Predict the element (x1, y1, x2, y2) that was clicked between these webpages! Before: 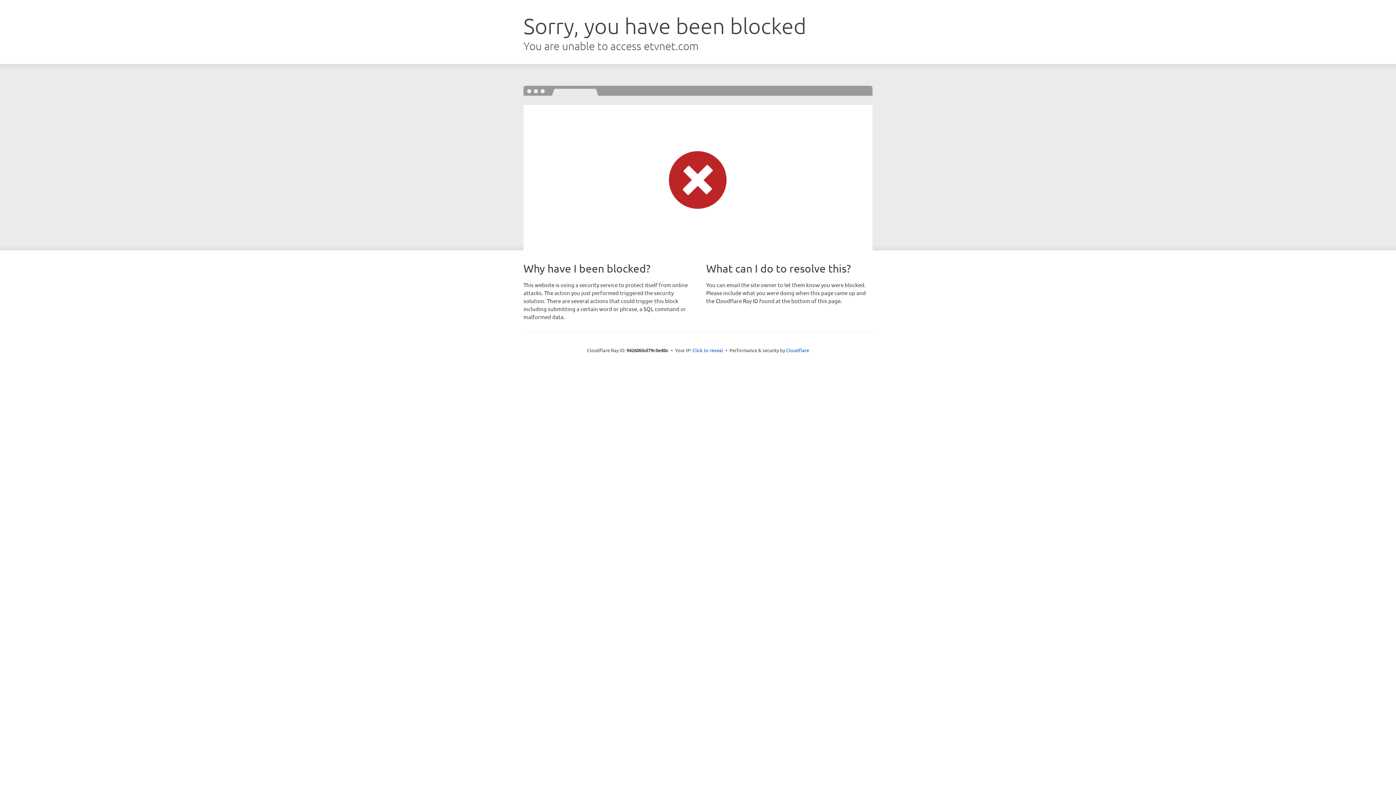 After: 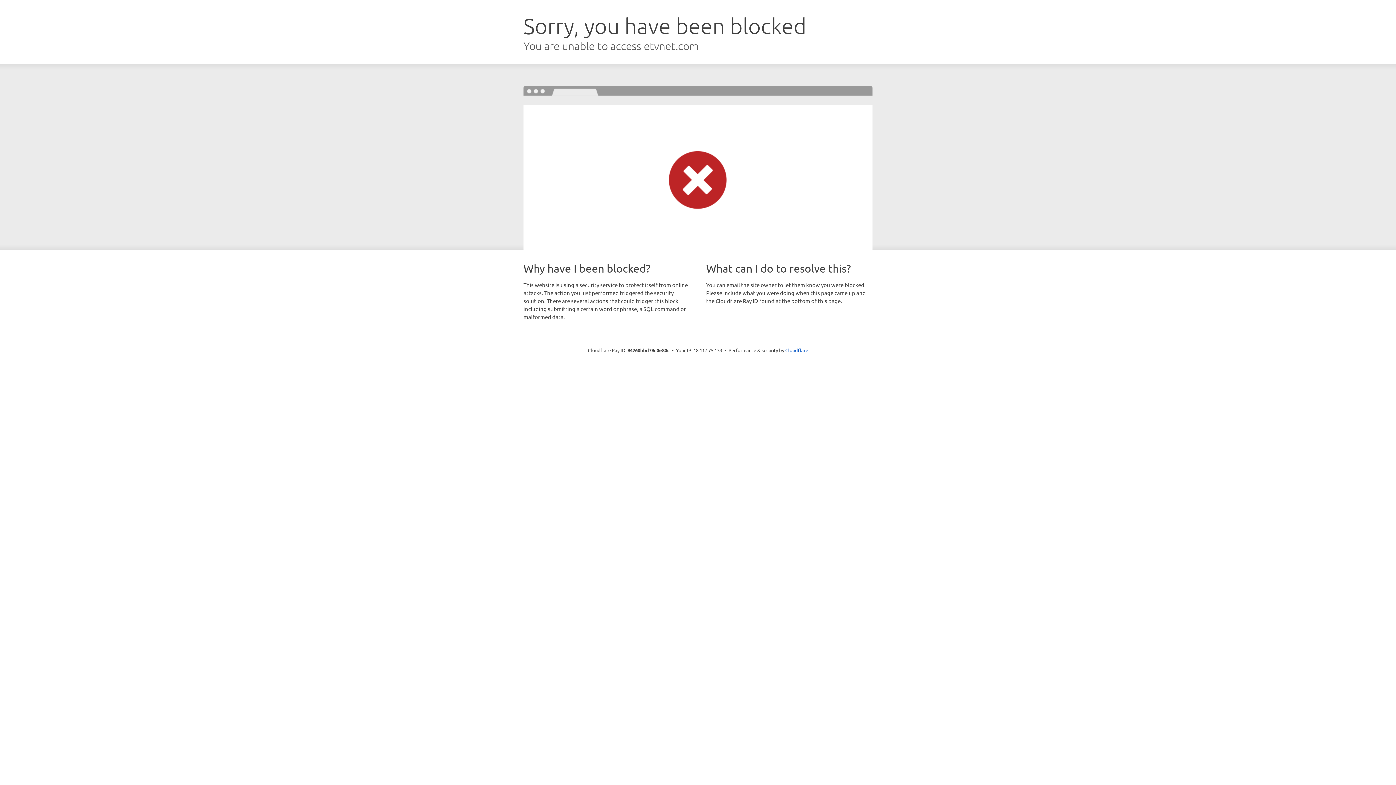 Action: bbox: (692, 346, 723, 353) label: Click to reveal